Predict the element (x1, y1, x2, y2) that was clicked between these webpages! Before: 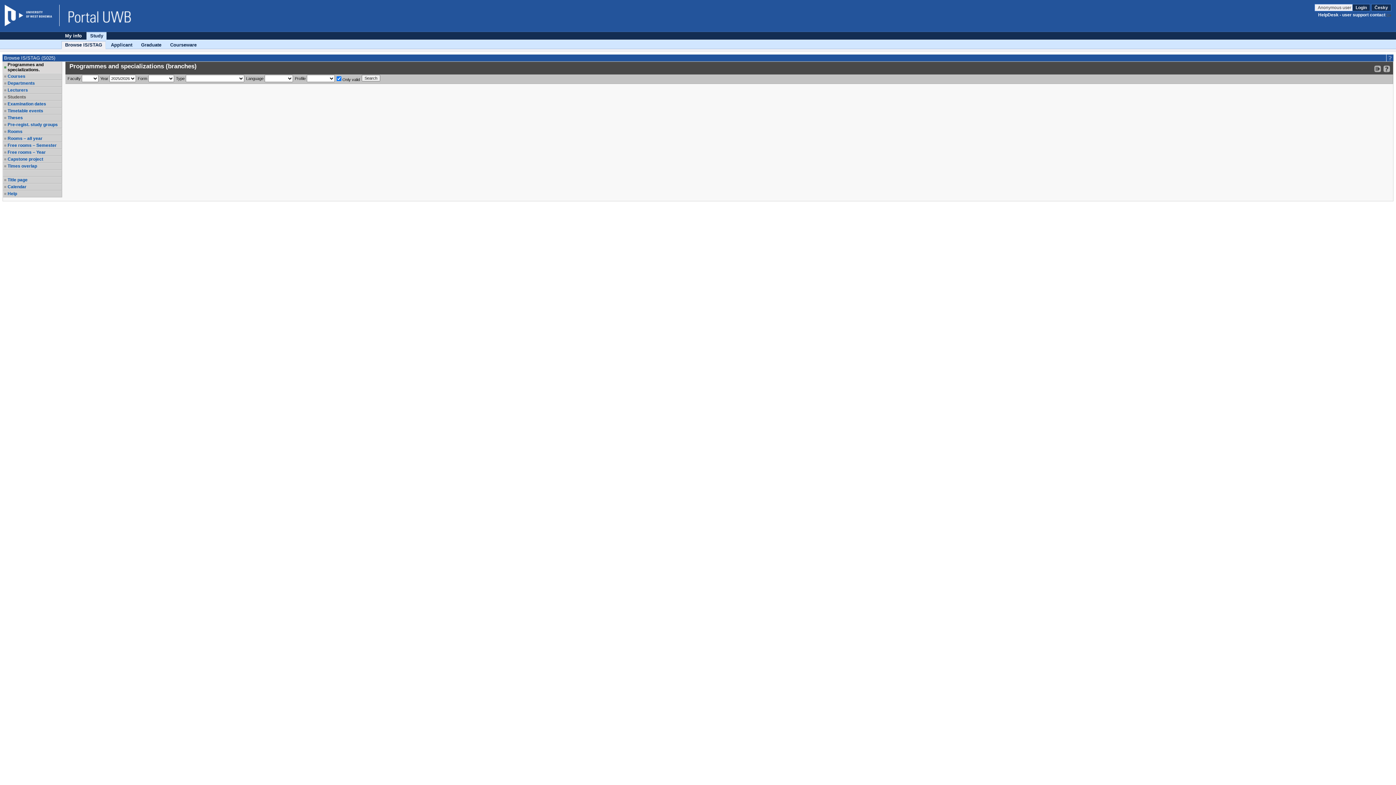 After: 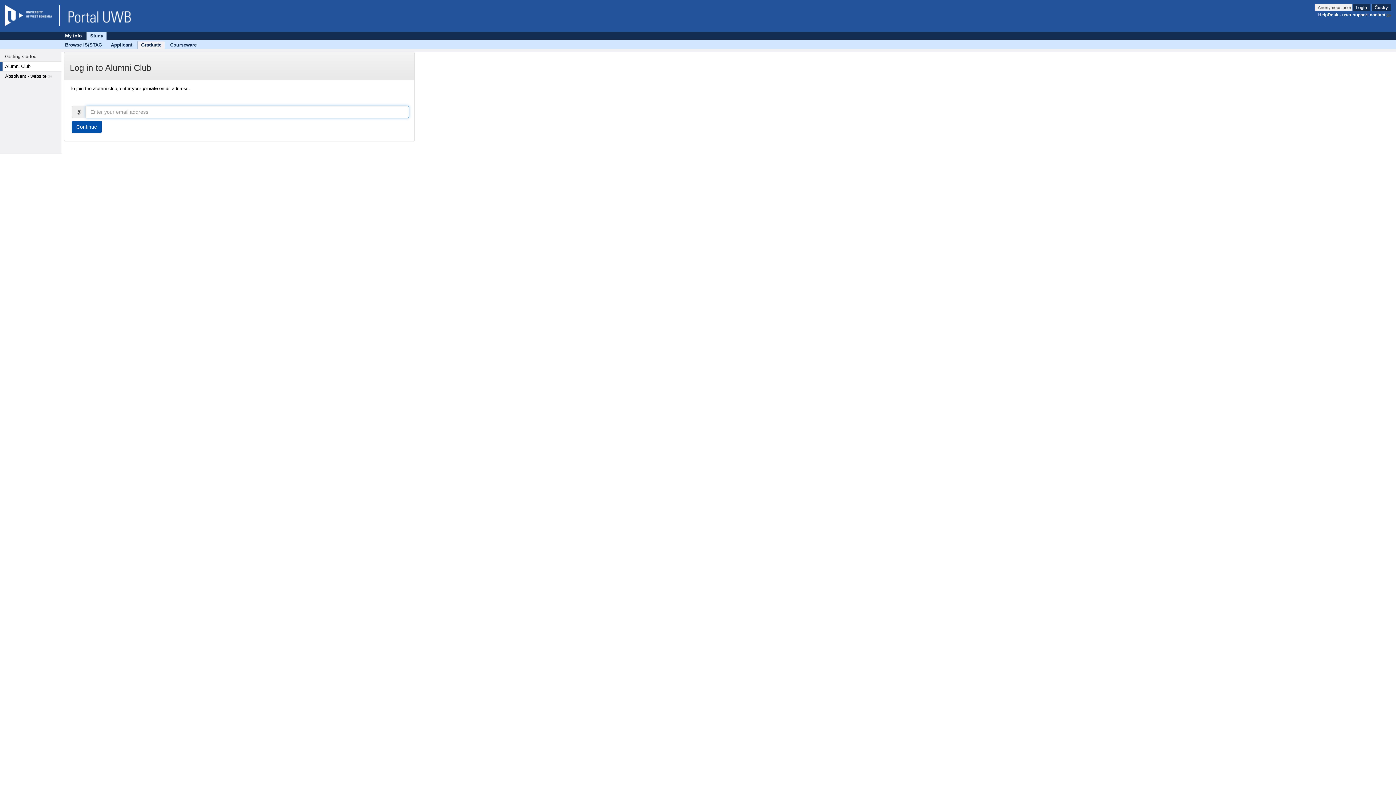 Action: label: Graduate bbox: (137, 41, 164, 48)